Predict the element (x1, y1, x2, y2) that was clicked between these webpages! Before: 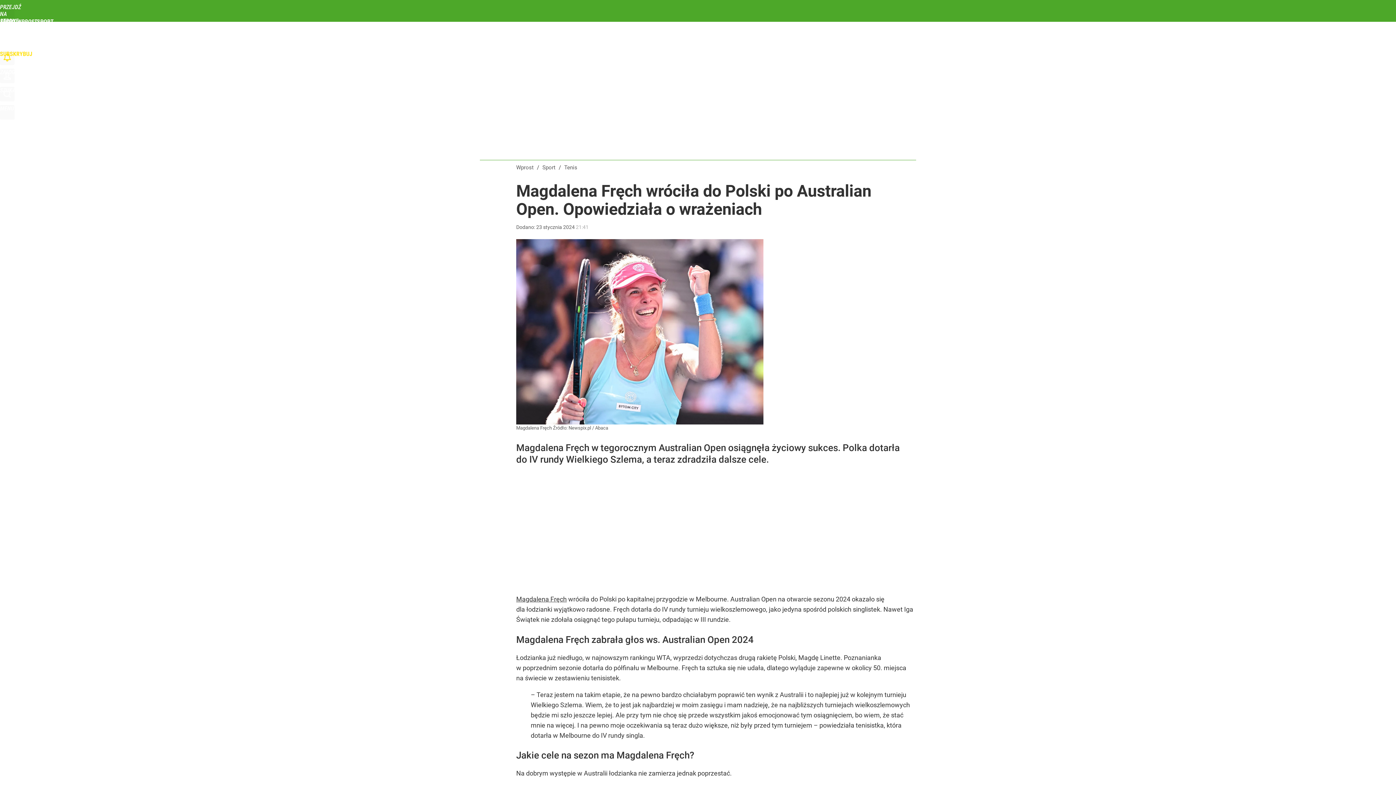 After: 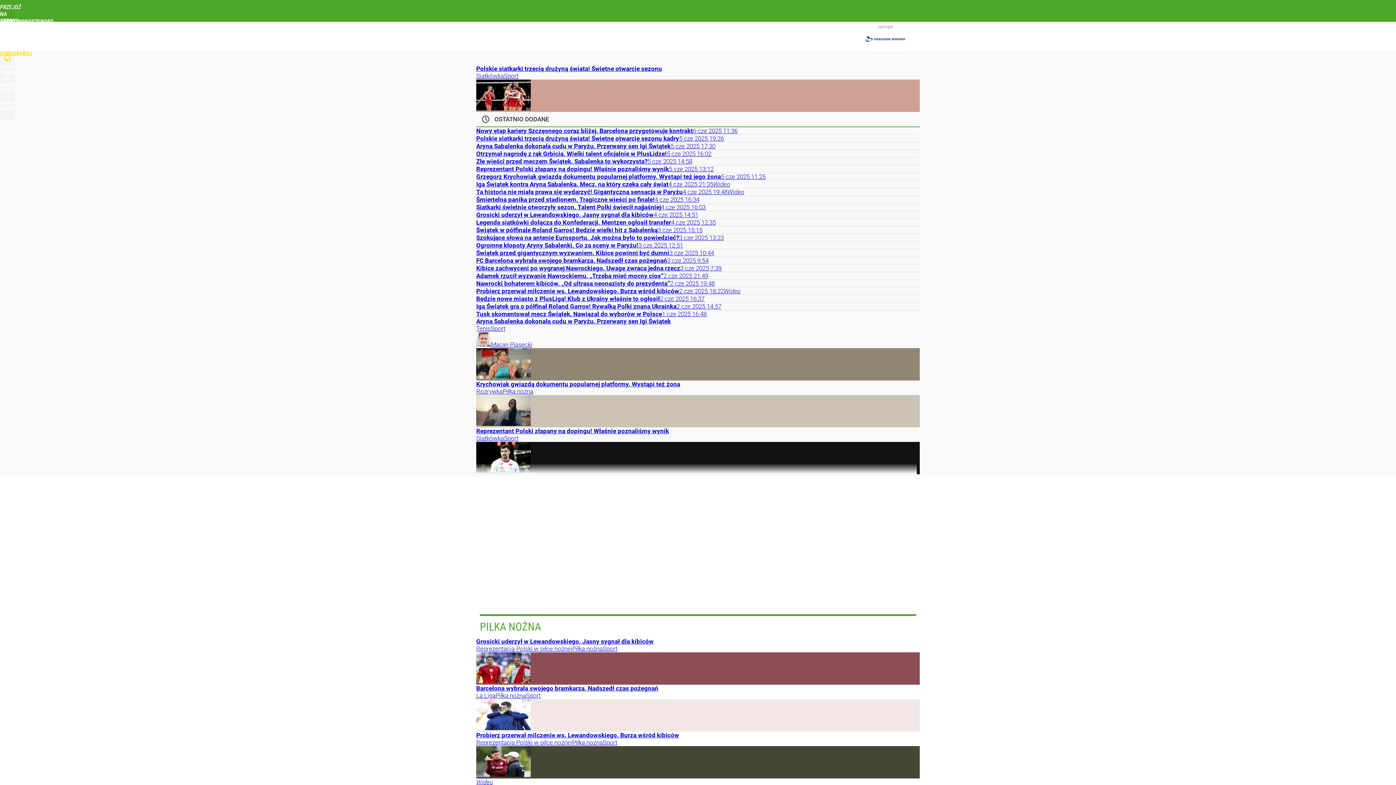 Action: bbox: (542, 164, 555, 171) label: Sport